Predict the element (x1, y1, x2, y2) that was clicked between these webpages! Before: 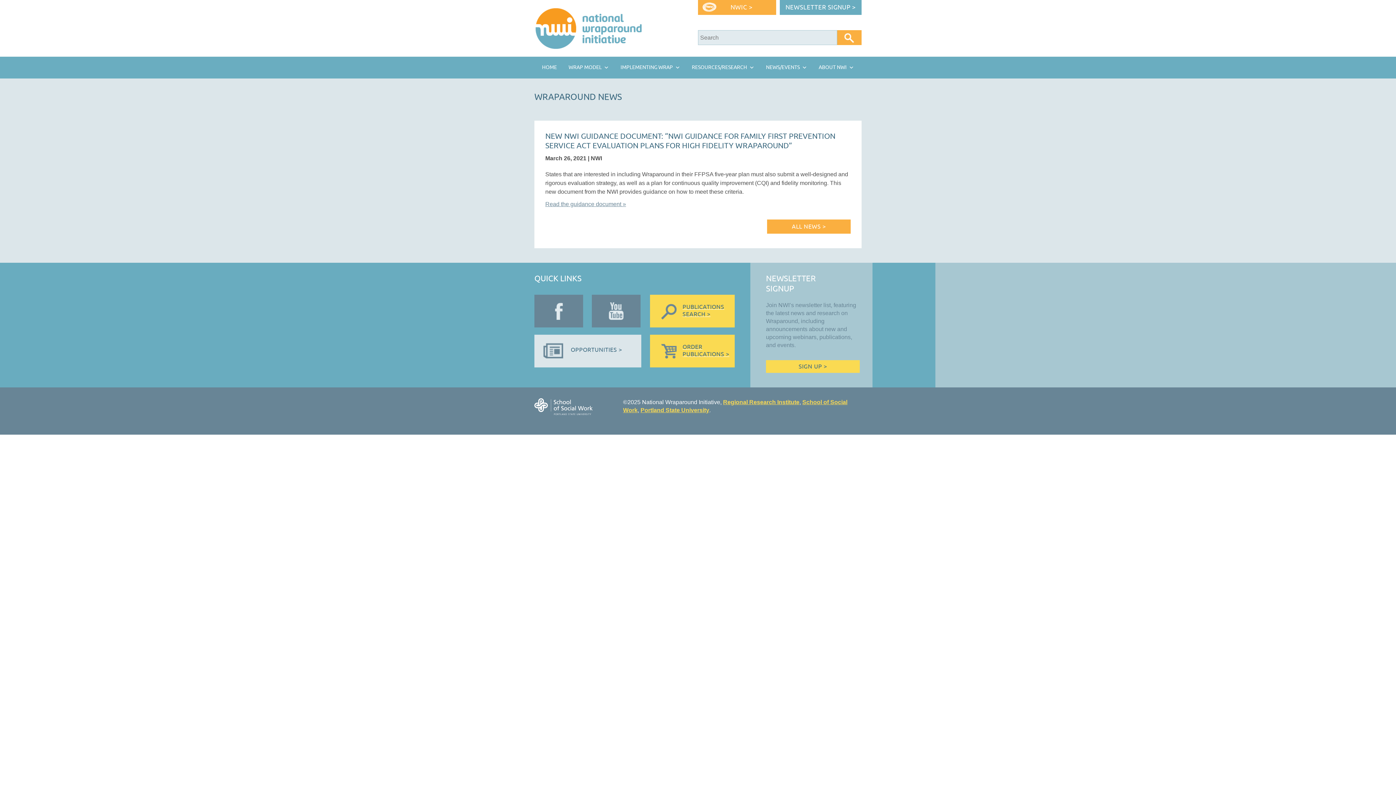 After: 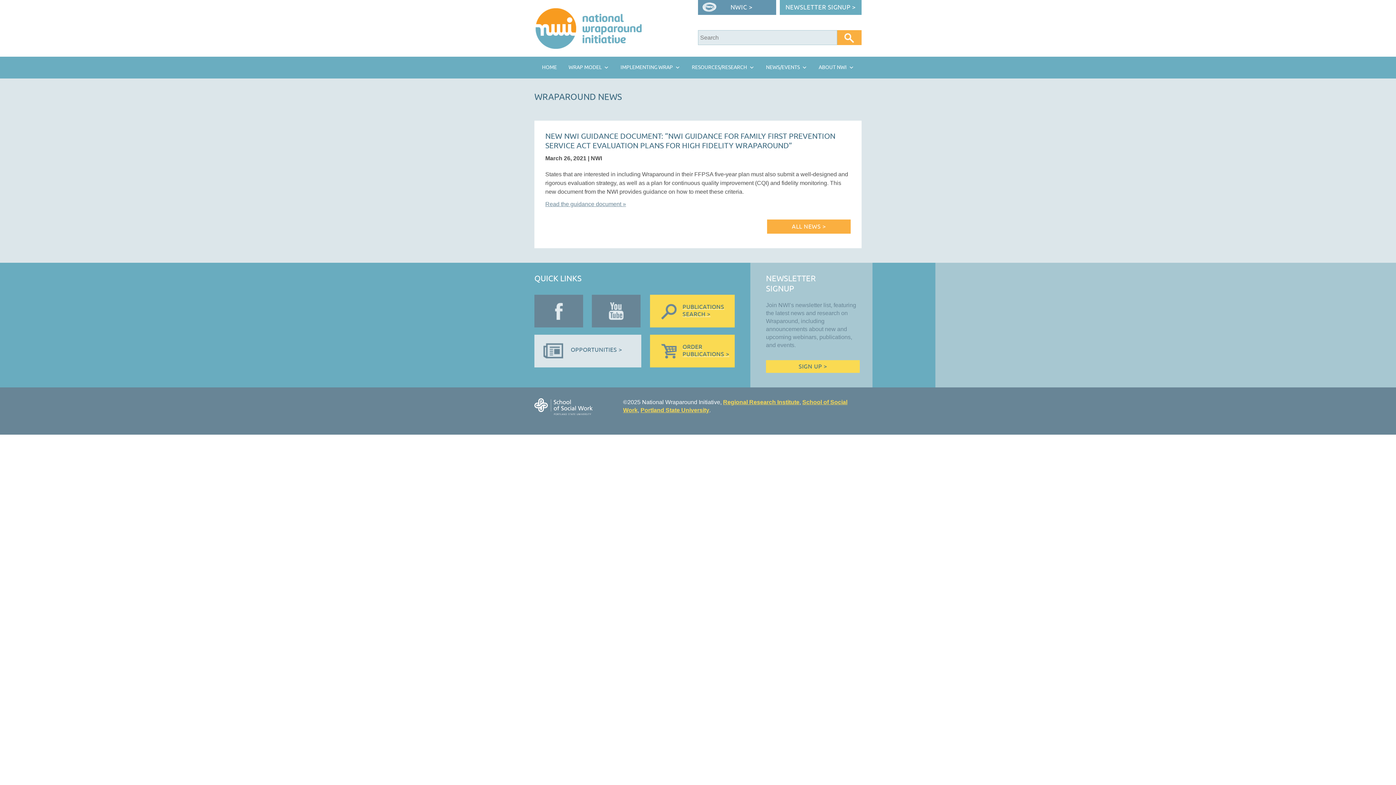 Action: label: NWIC > bbox: (730, 3, 752, 11)